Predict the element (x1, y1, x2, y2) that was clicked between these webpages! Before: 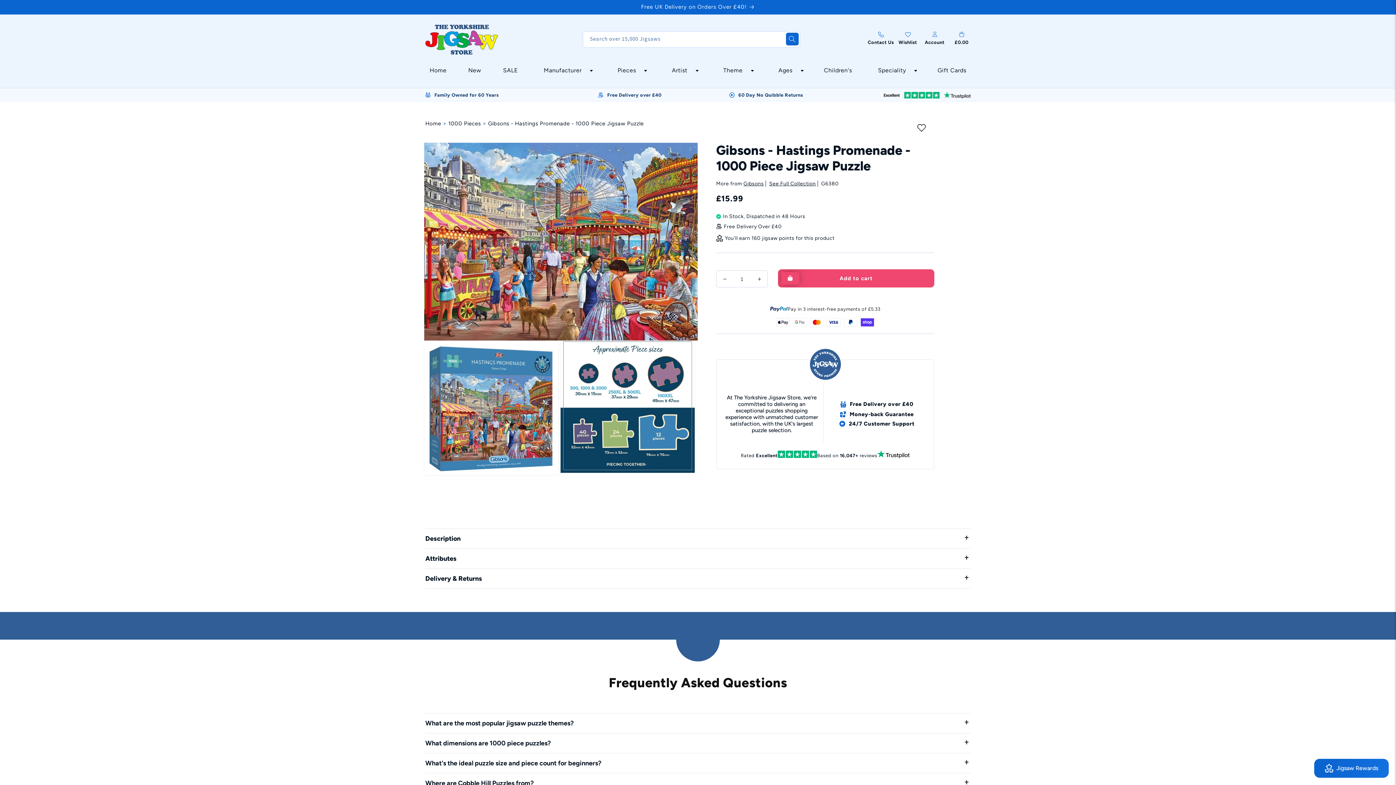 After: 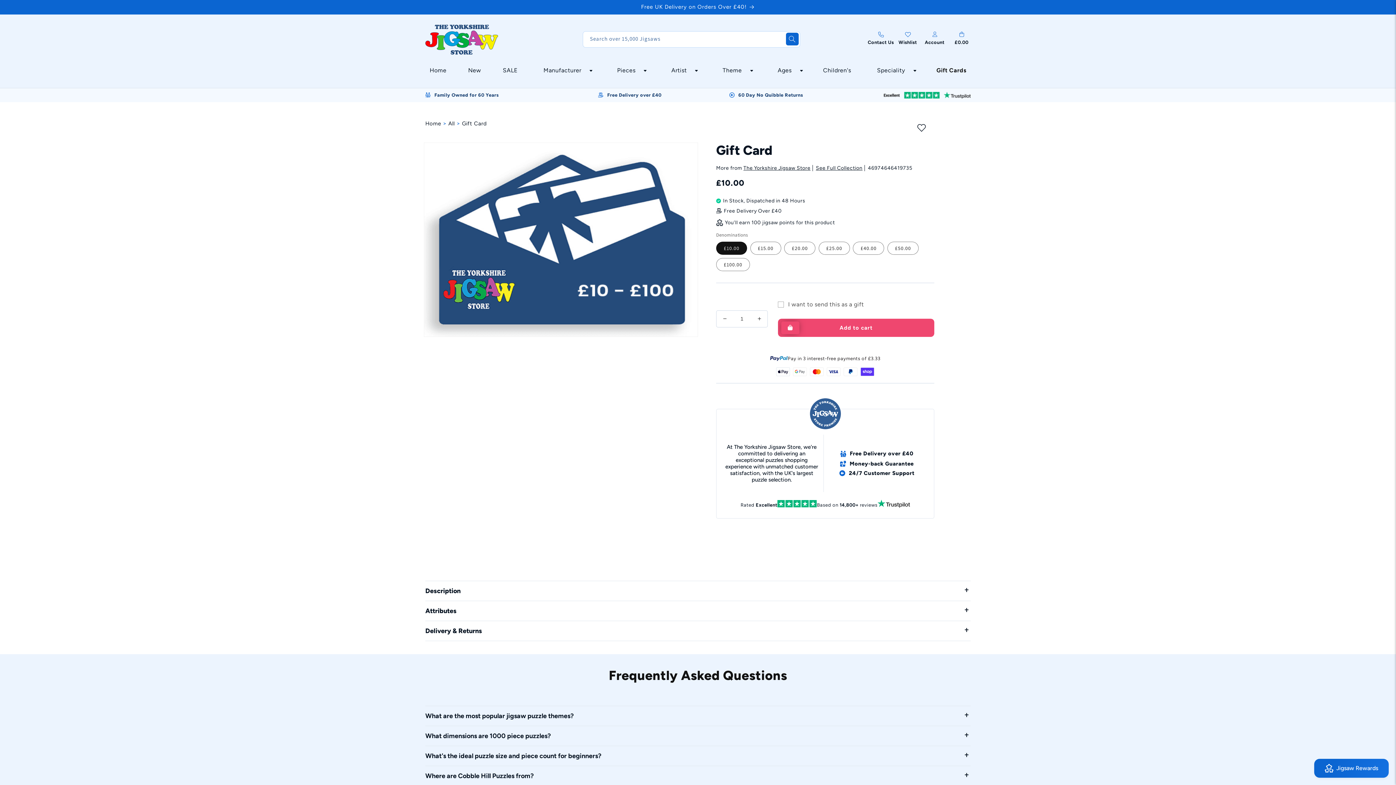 Action: bbox: (933, 62, 970, 78) label: Gift Cards